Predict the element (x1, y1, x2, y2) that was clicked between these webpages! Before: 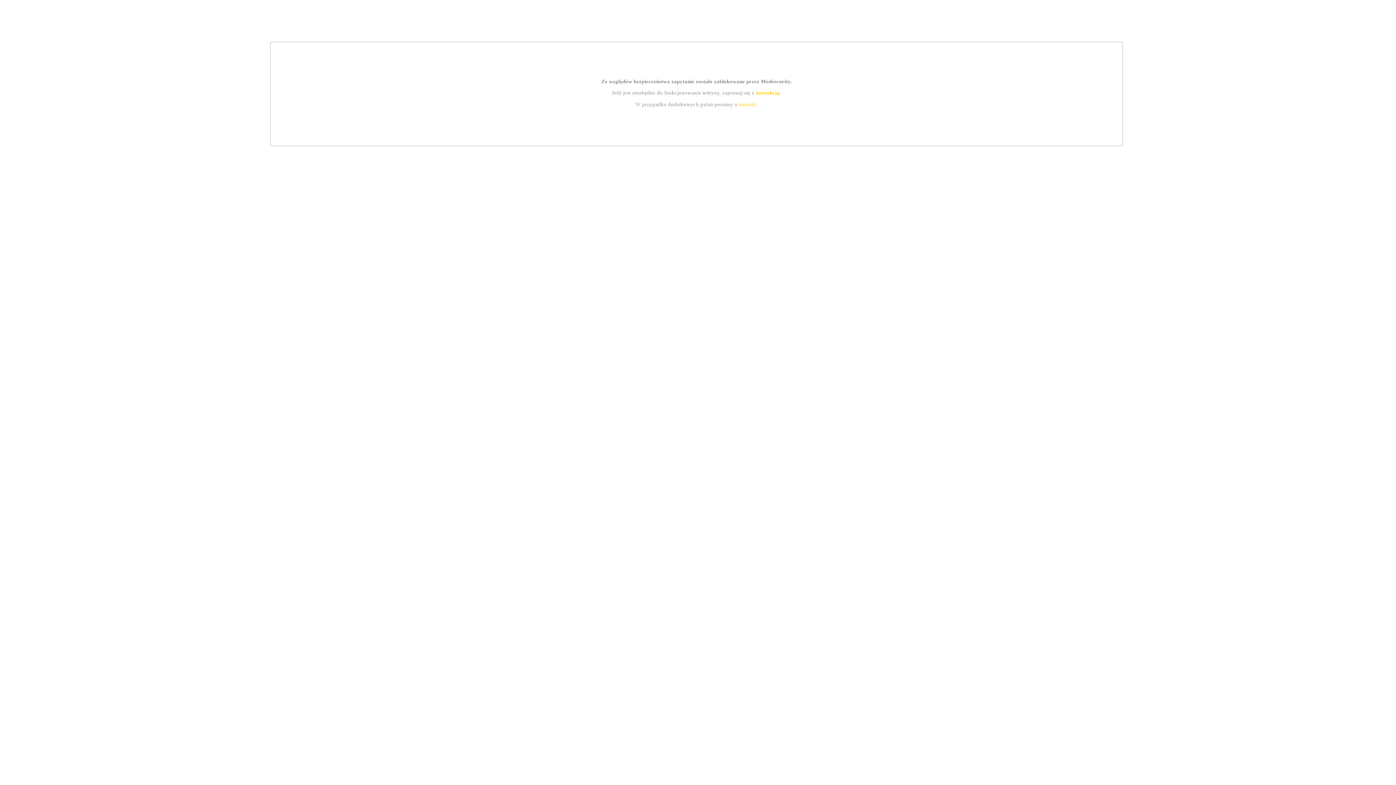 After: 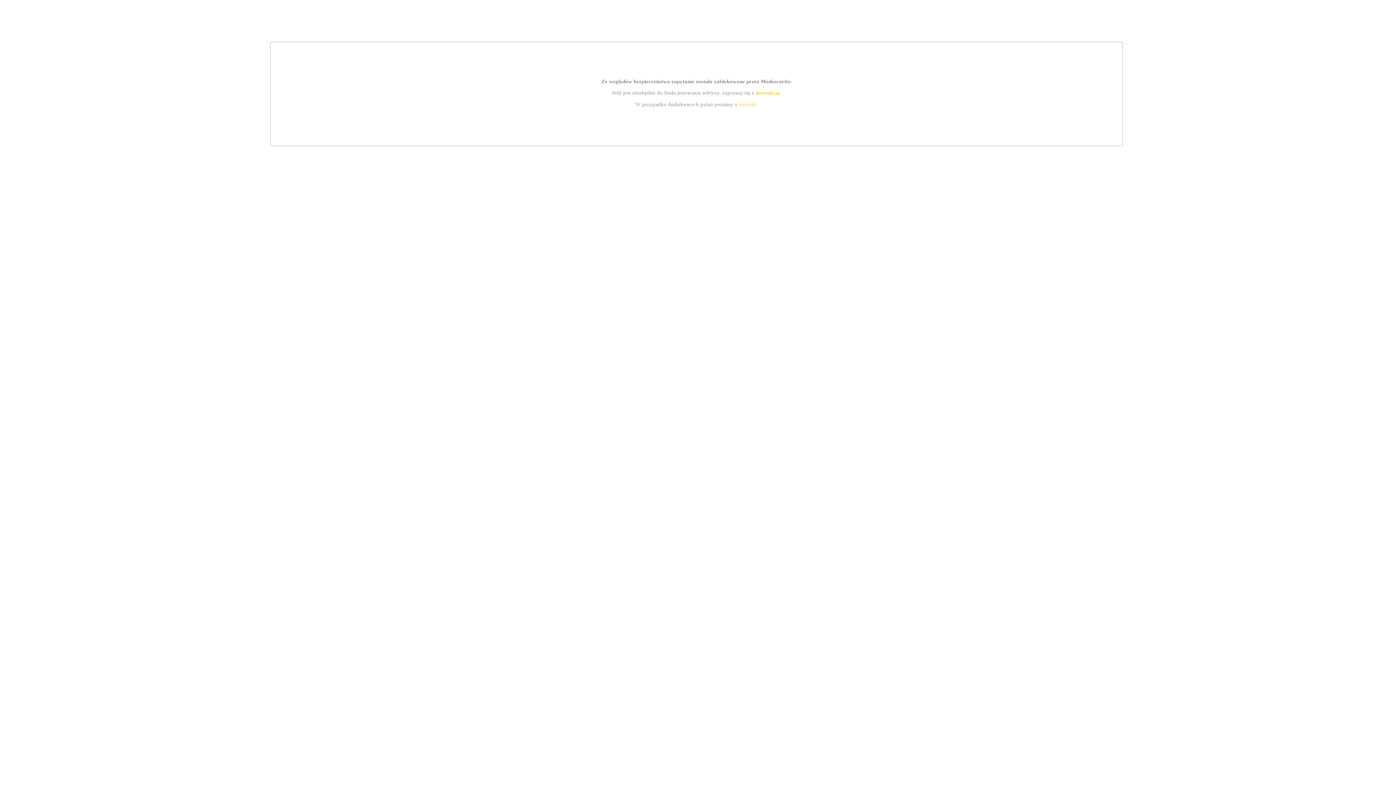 Action: bbox: (739, 101, 756, 107) label: kontakt